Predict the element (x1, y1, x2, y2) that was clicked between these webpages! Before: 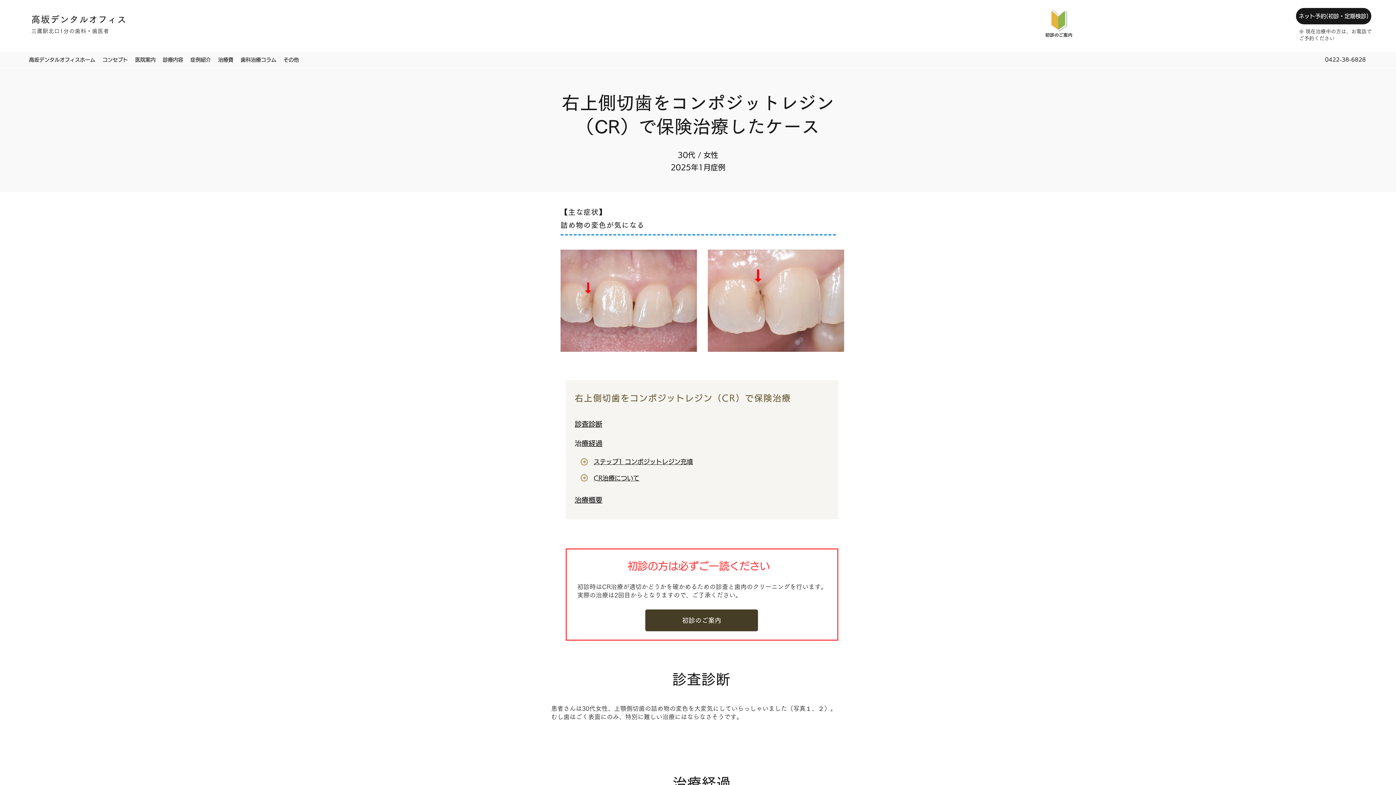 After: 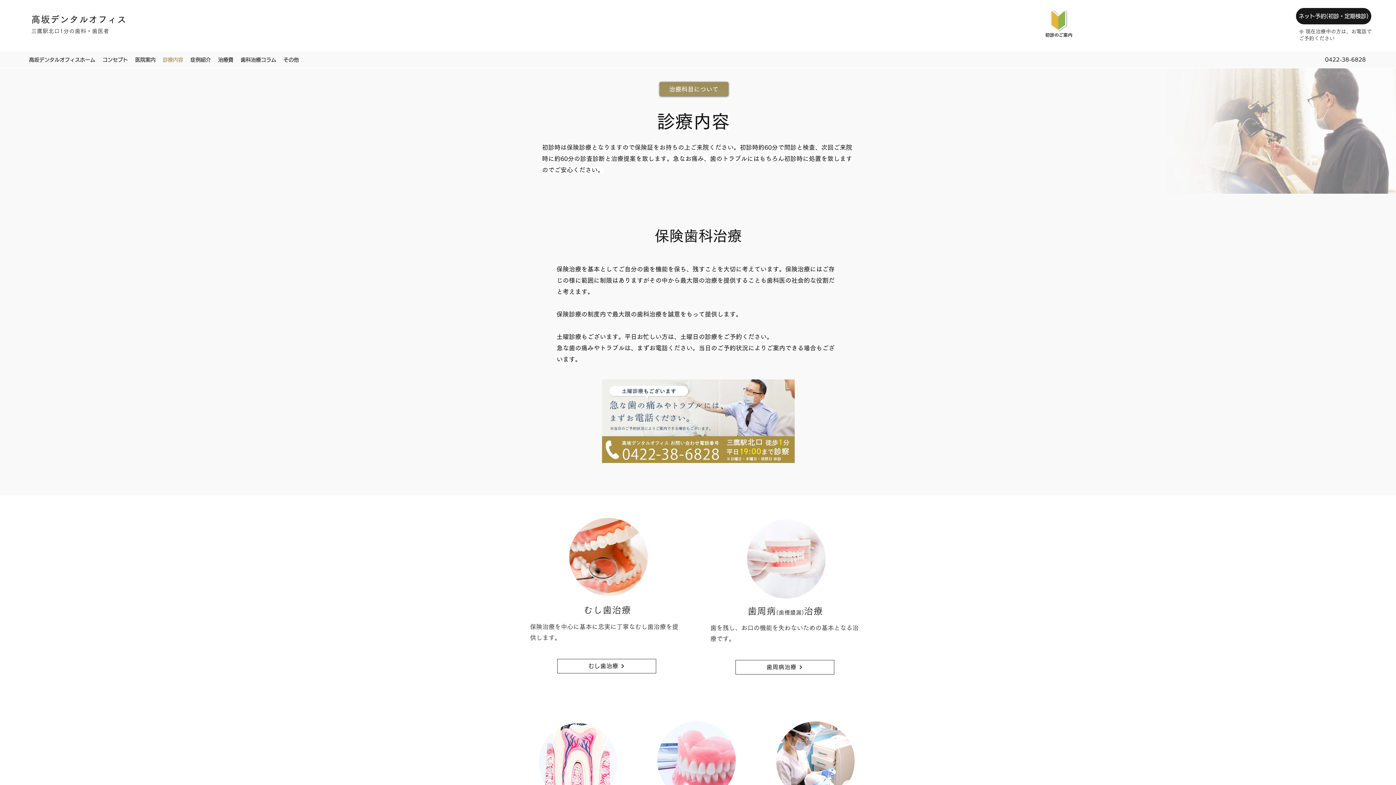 Action: bbox: (159, 54, 186, 65) label: 診療内容